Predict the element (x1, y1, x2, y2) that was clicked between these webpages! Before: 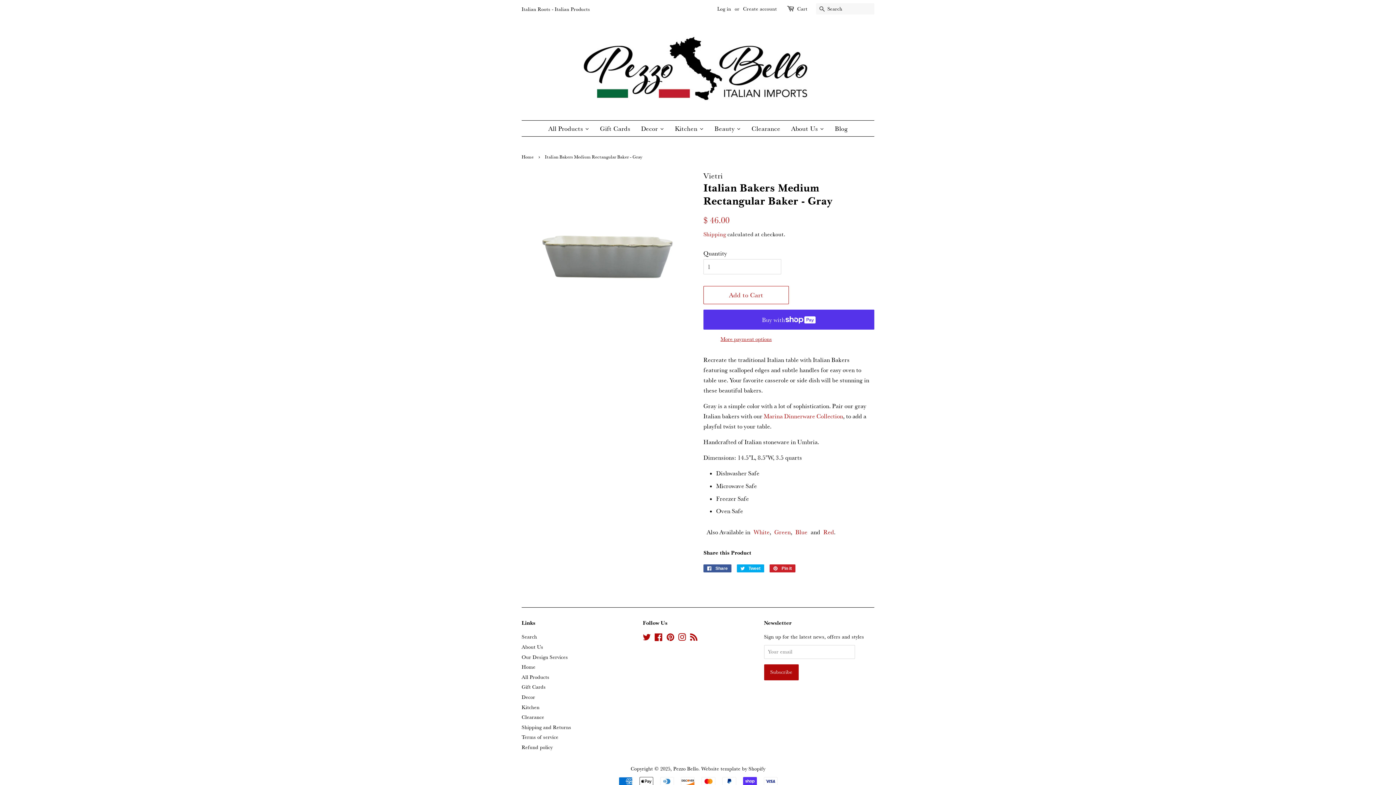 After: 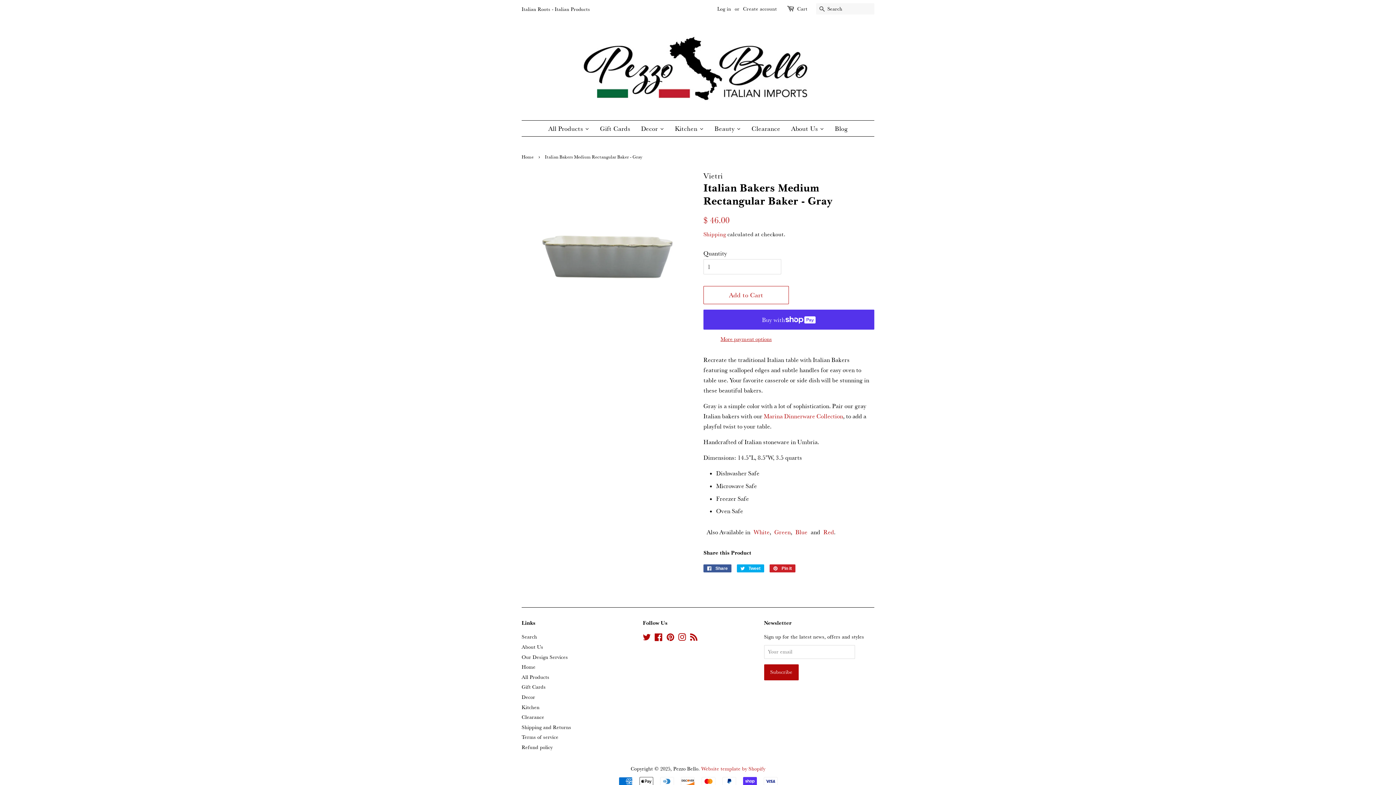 Action: label: Website template by Shopify bbox: (701, 766, 765, 772)